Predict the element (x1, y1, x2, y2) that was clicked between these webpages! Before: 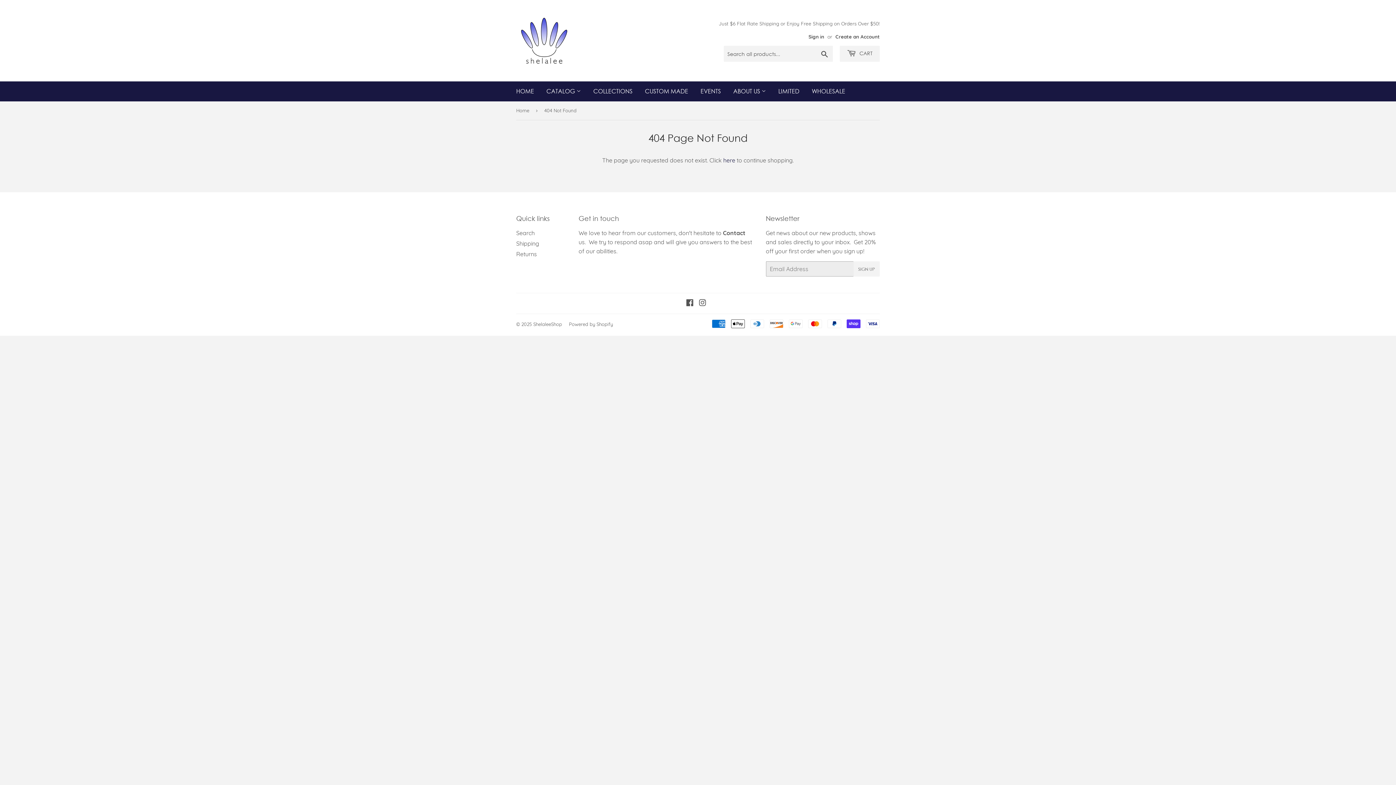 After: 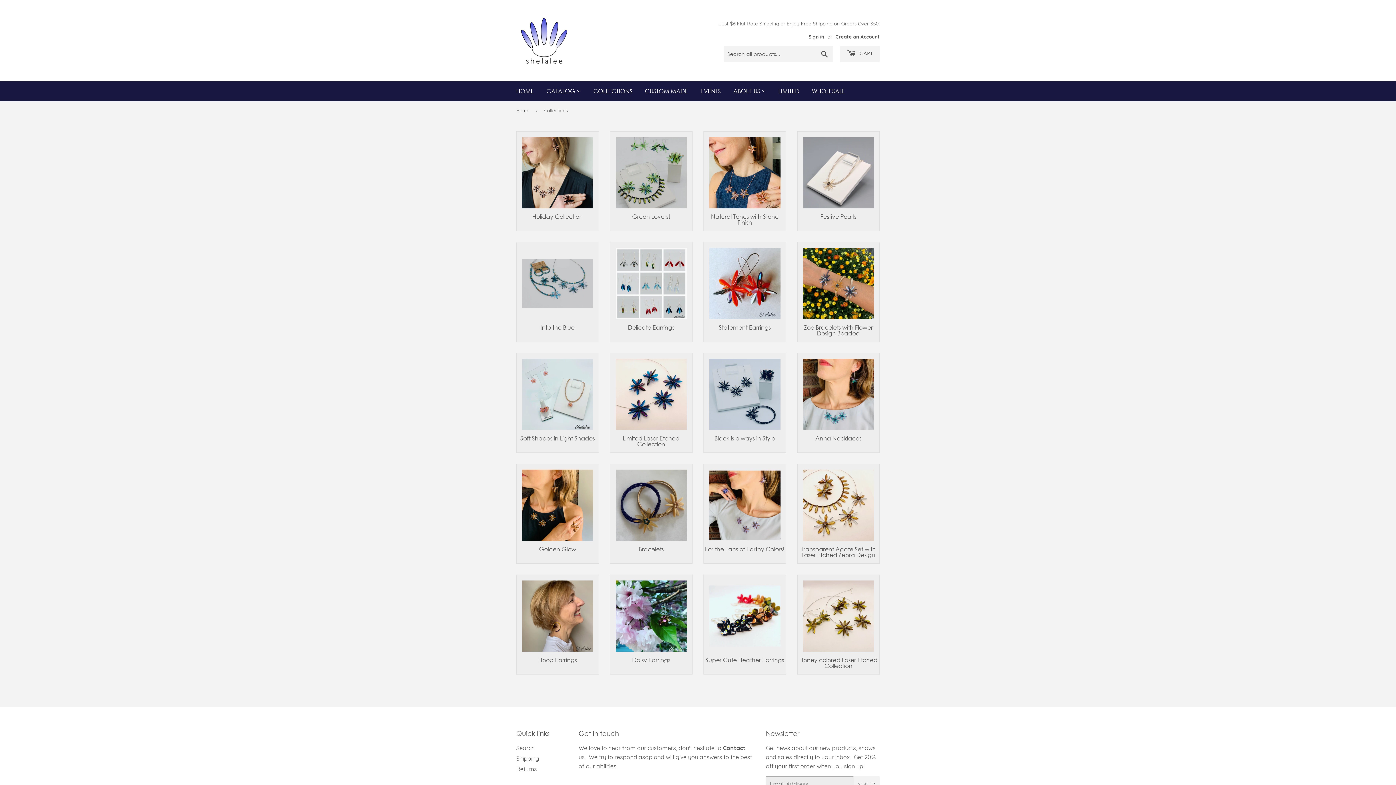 Action: label: COLLECTIONS bbox: (588, 81, 638, 101)